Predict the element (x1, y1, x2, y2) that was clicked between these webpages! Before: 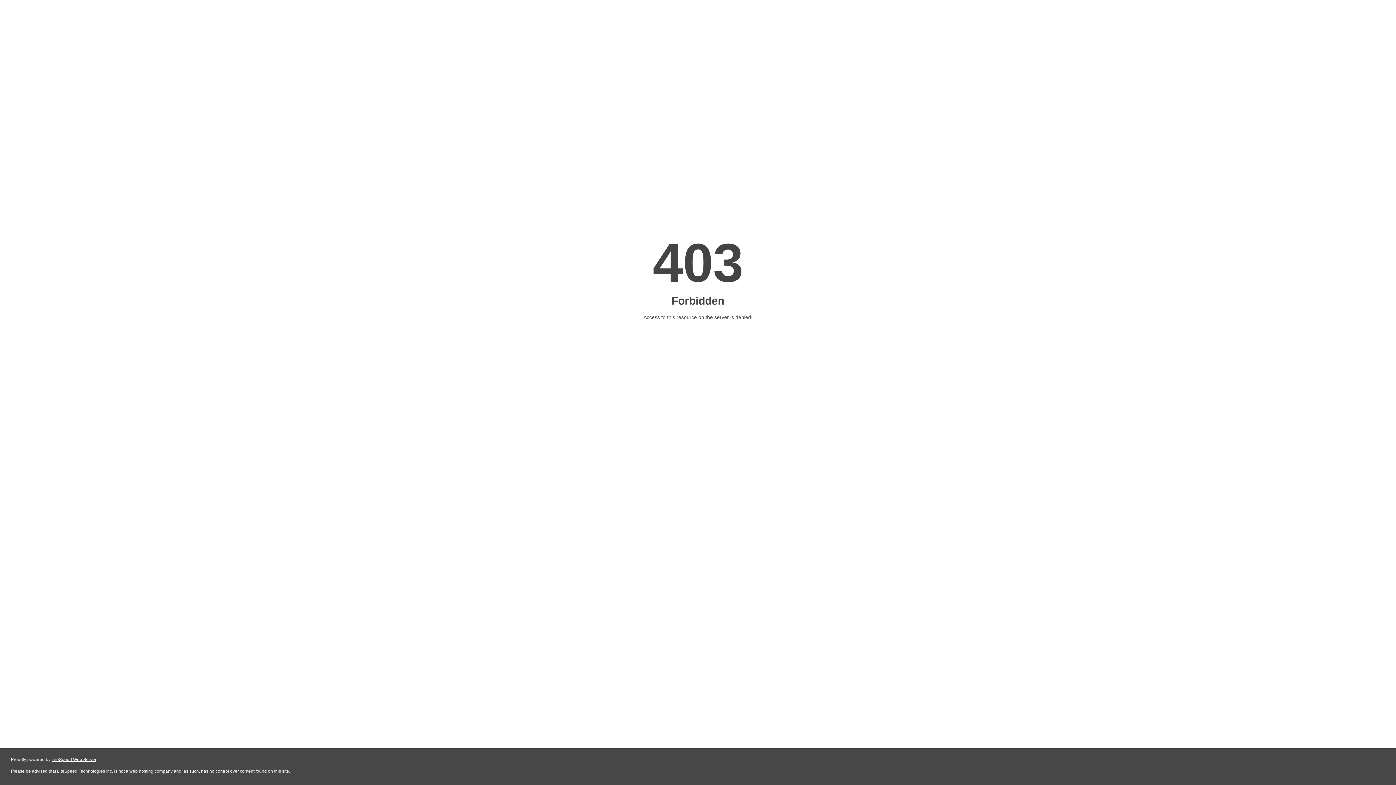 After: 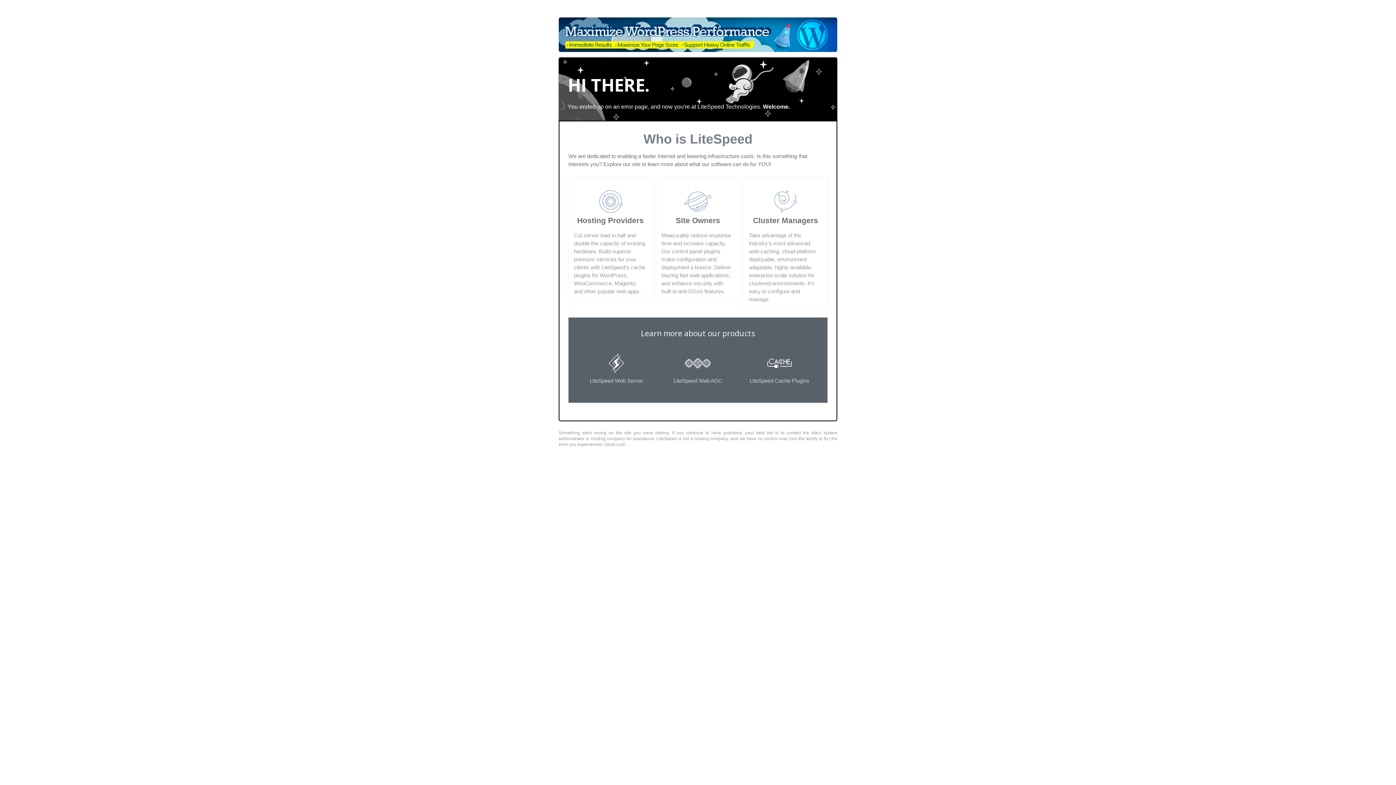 Action: bbox: (51, 757, 96, 762) label: LiteSpeed Web Server